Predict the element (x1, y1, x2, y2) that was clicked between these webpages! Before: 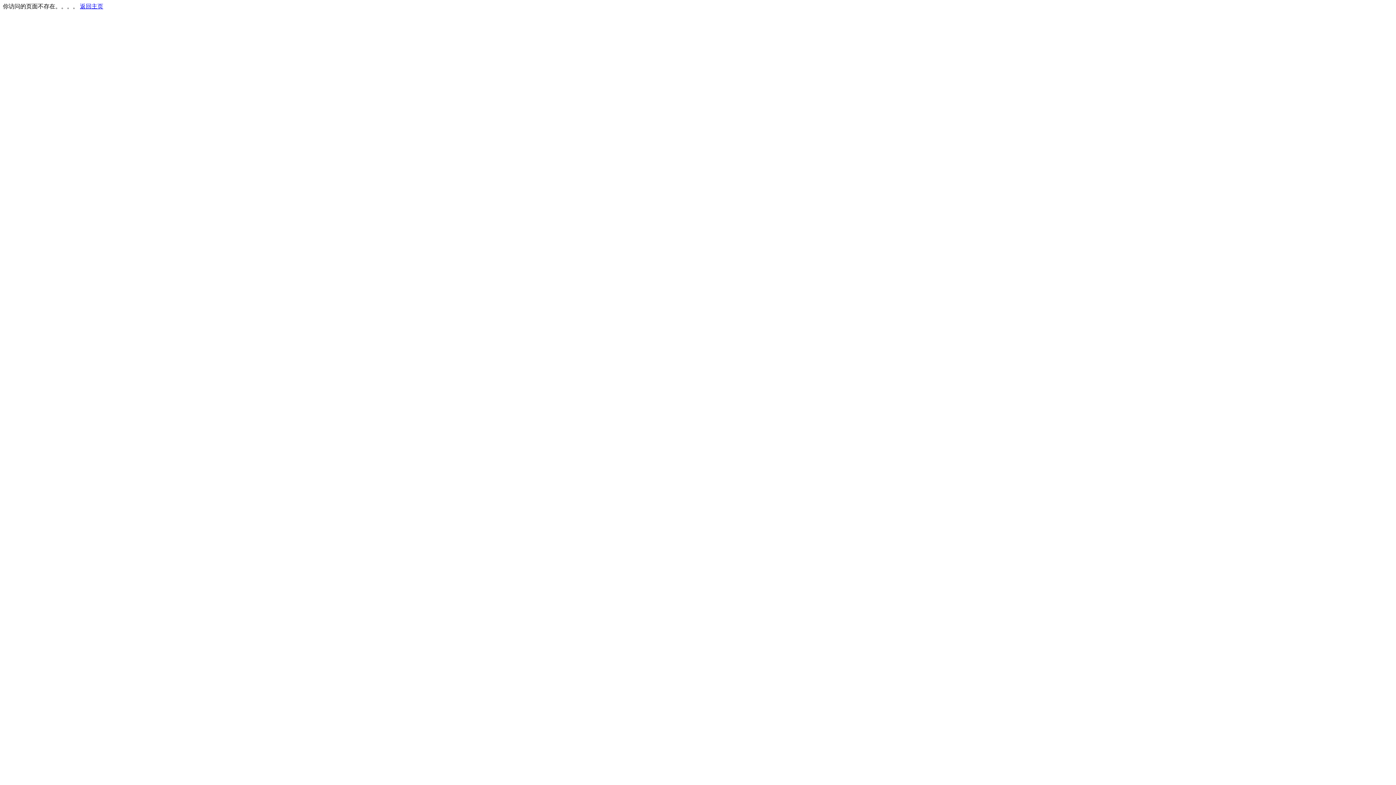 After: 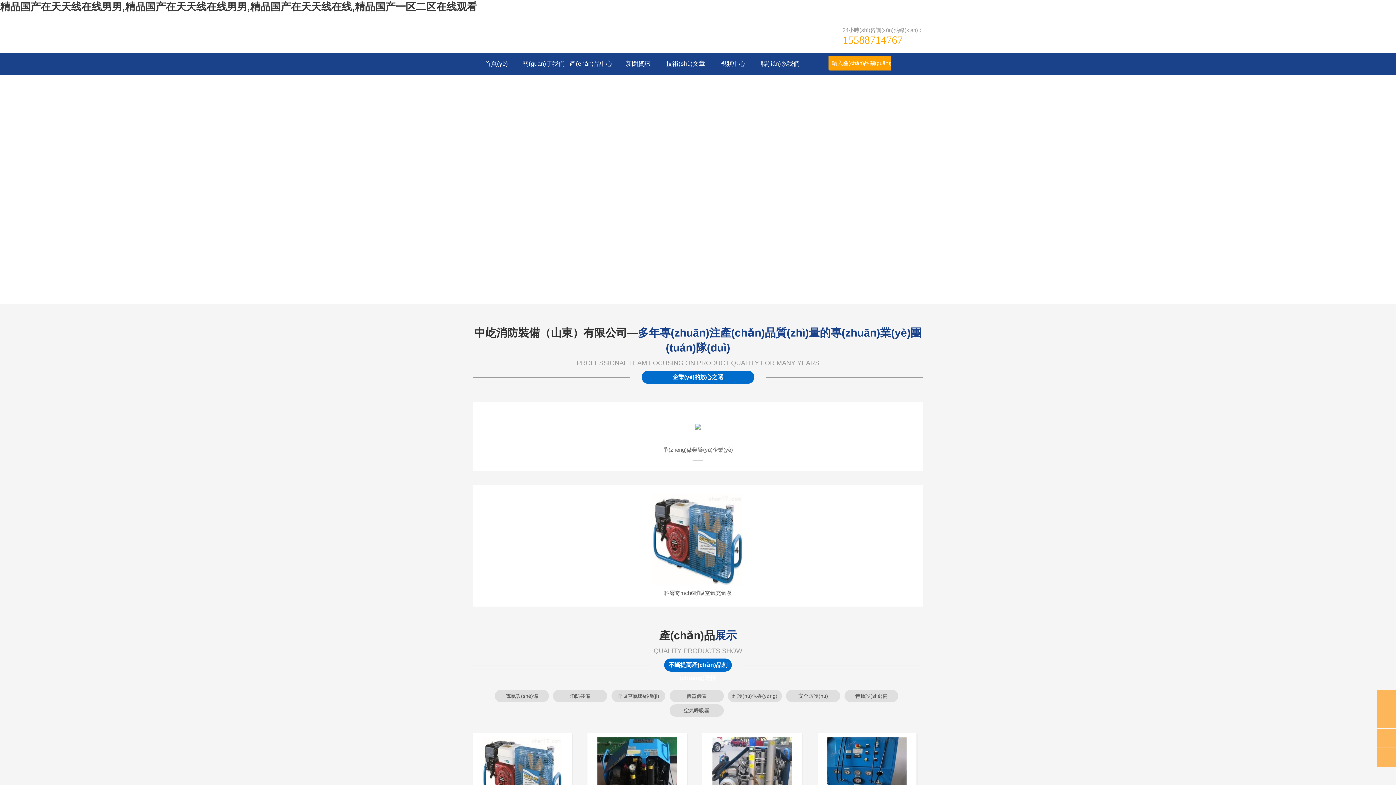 Action: bbox: (80, 3, 103, 9) label: 返回主页